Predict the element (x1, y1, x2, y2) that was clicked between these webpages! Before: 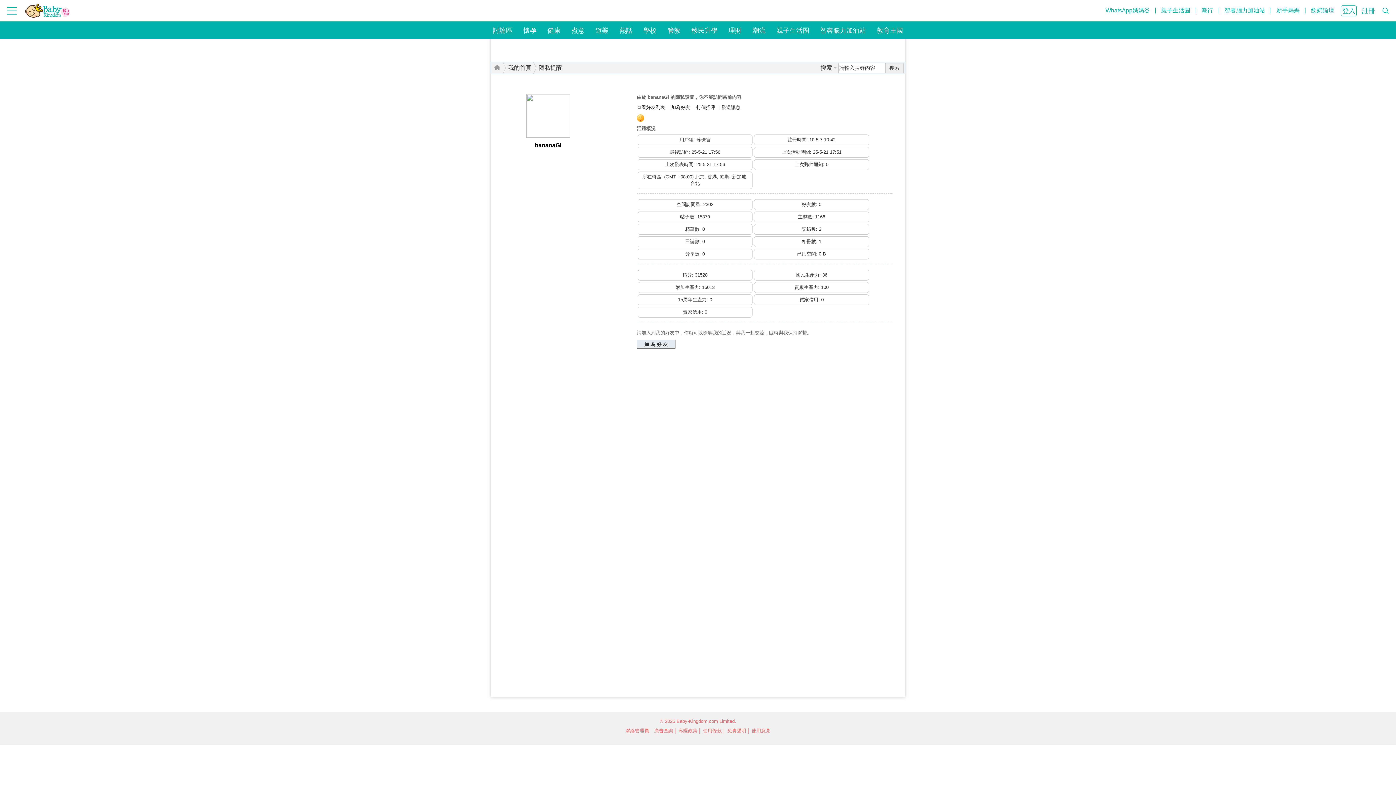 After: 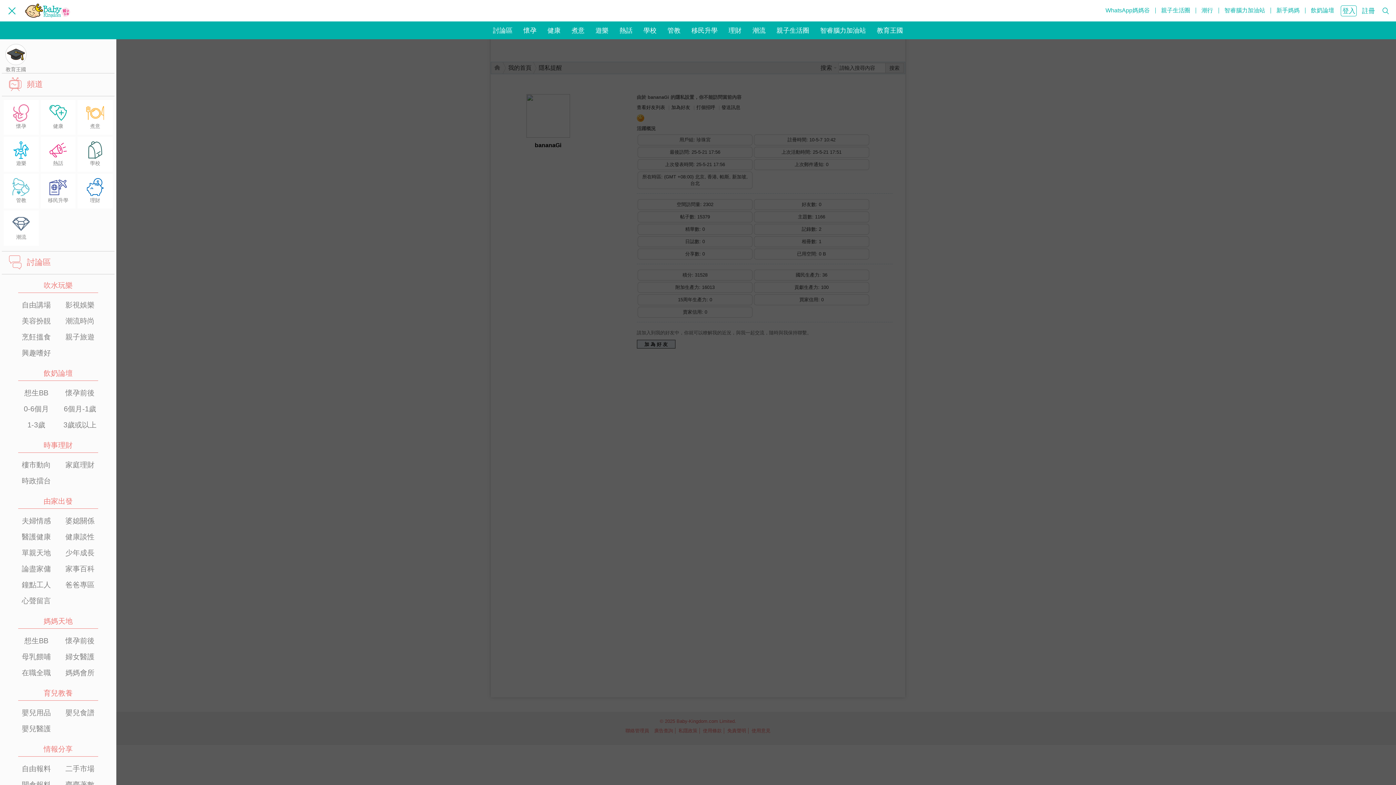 Action: bbox: (7, 4, 16, 16)